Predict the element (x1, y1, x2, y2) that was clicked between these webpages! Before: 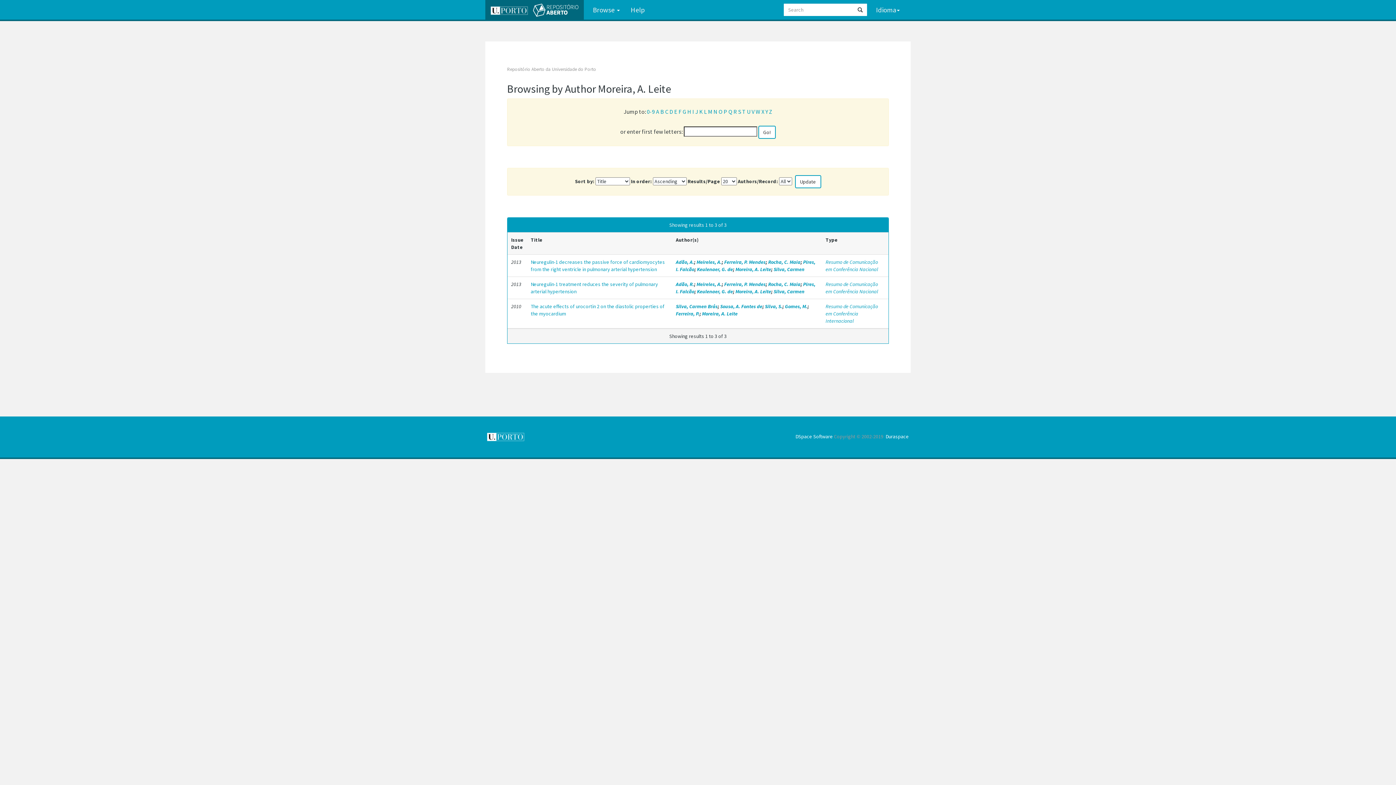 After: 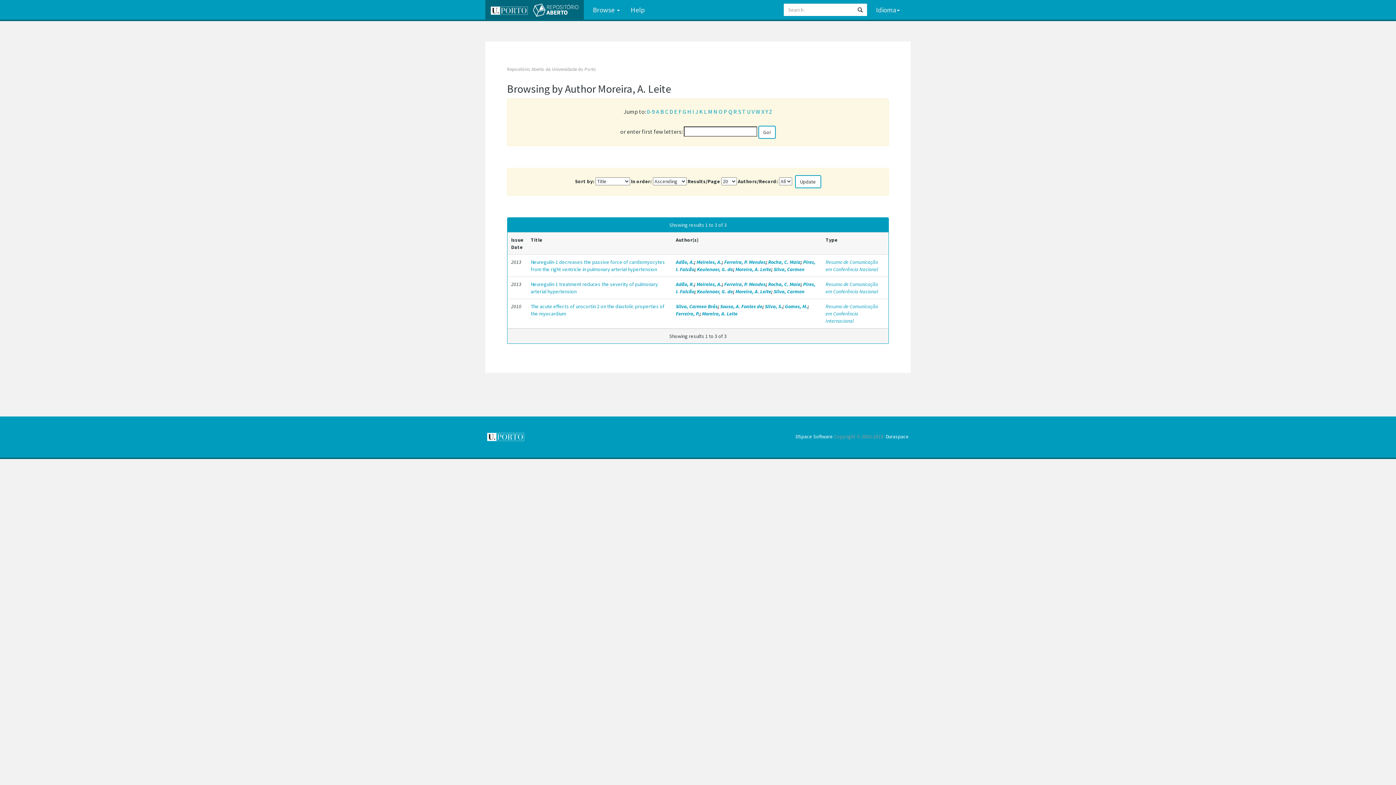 Action: label: M bbox: (708, 108, 712, 115)